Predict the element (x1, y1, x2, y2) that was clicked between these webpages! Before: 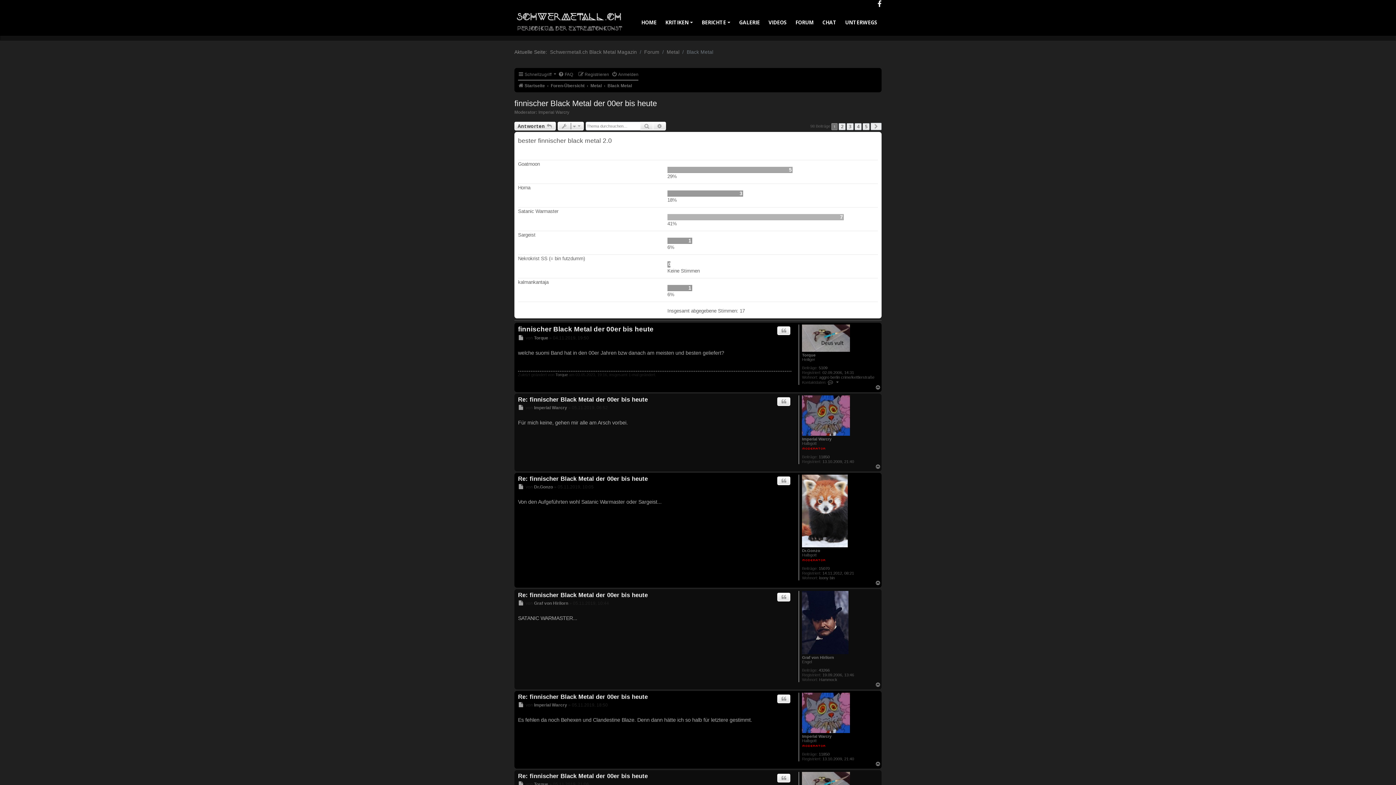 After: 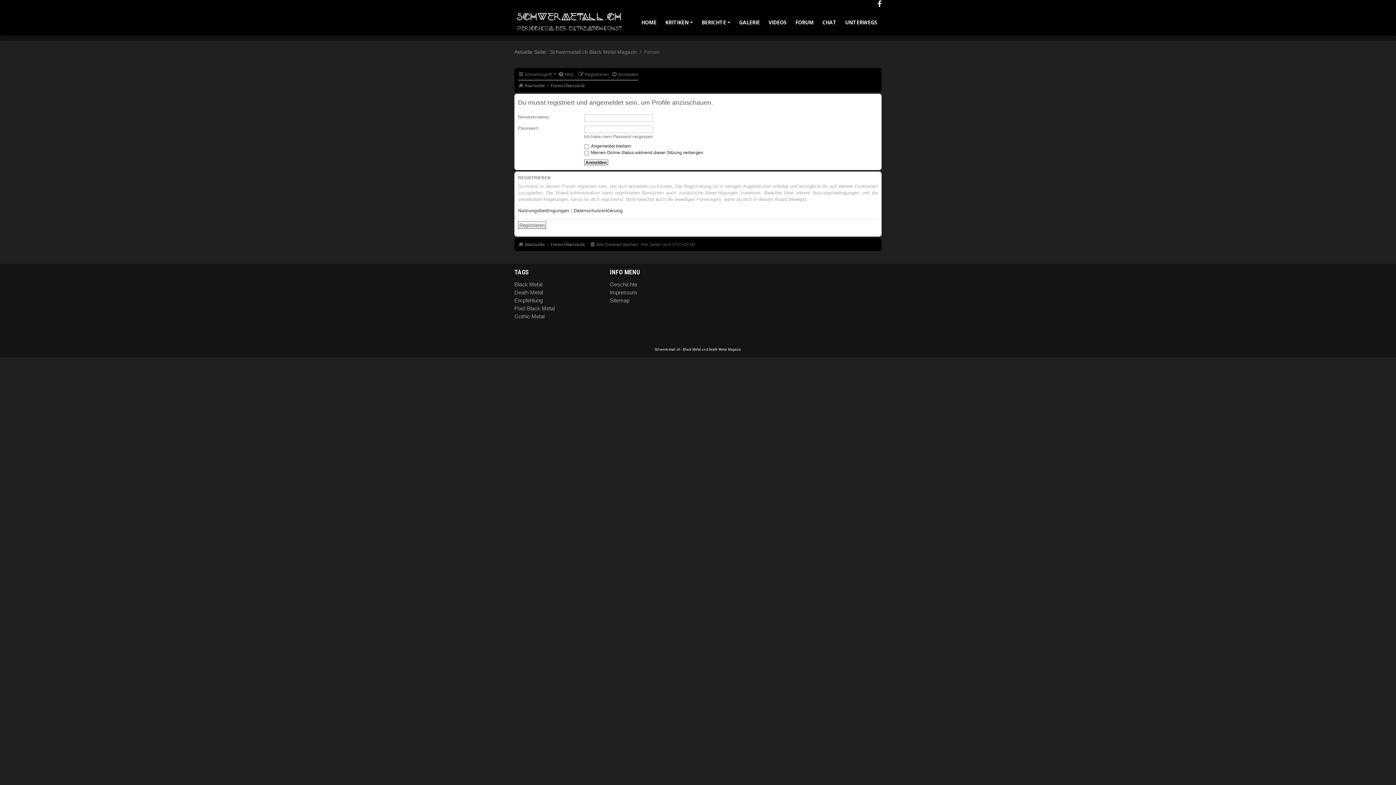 Action: bbox: (802, 734, 831, 738) label: Imperial Warcry